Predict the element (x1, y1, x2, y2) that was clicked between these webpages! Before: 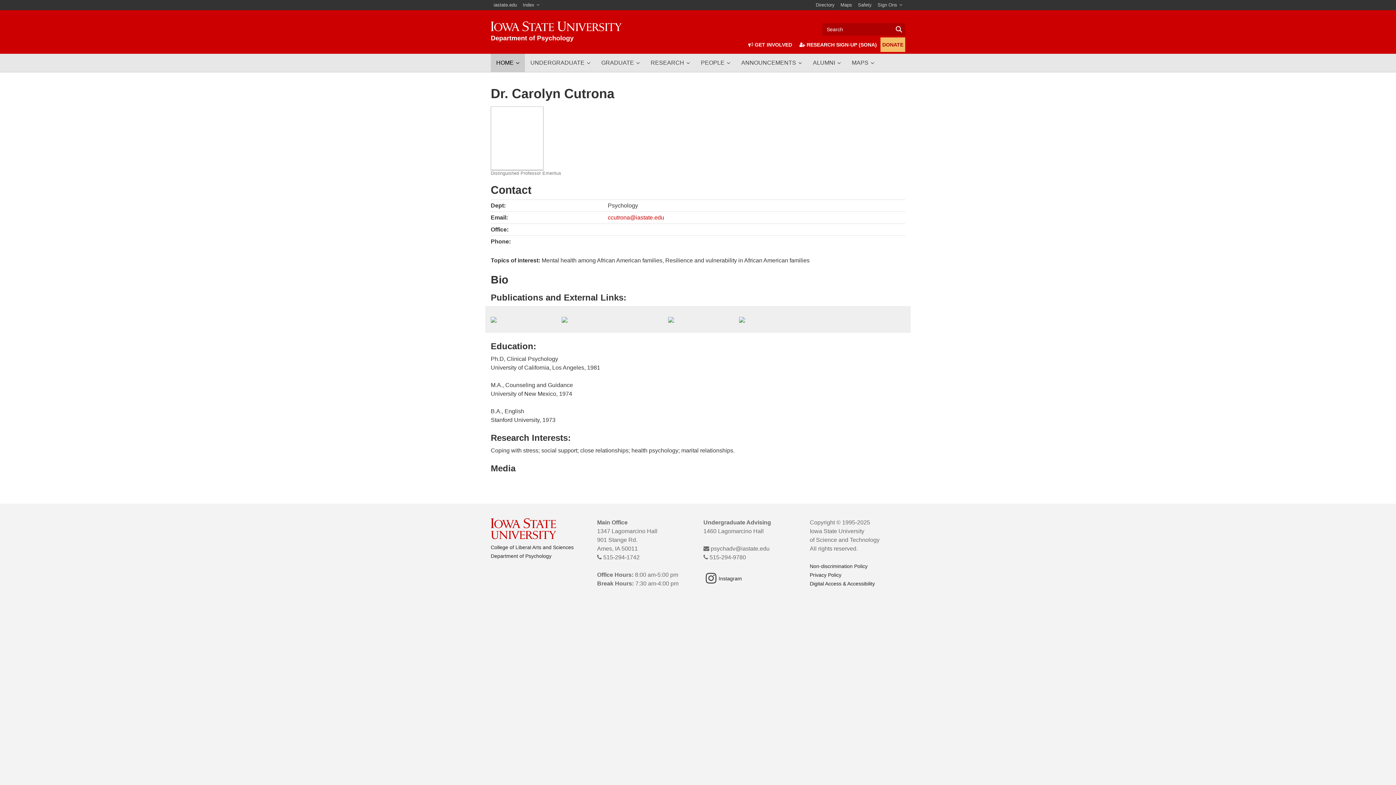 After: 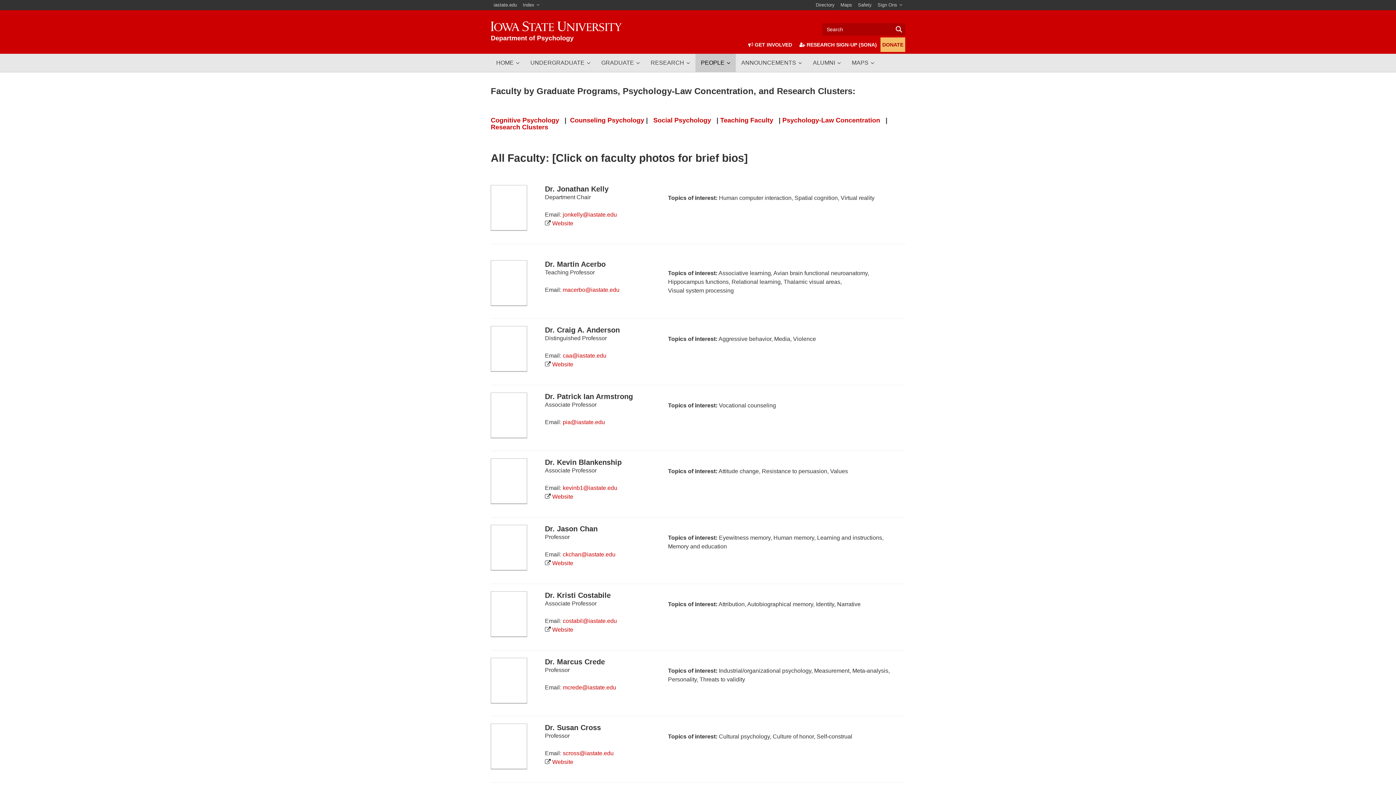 Action: label: PEOPLE bbox: (695, 53, 736, 72)